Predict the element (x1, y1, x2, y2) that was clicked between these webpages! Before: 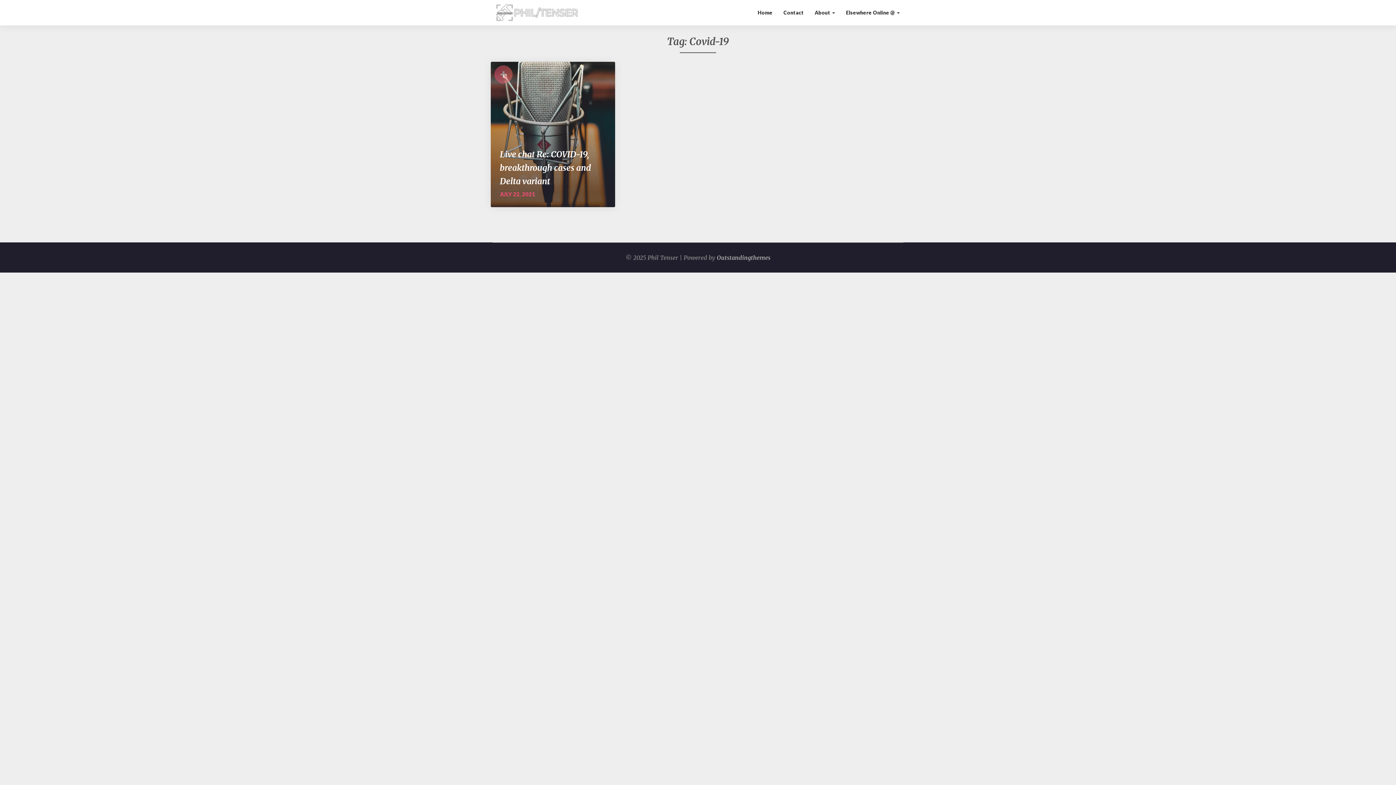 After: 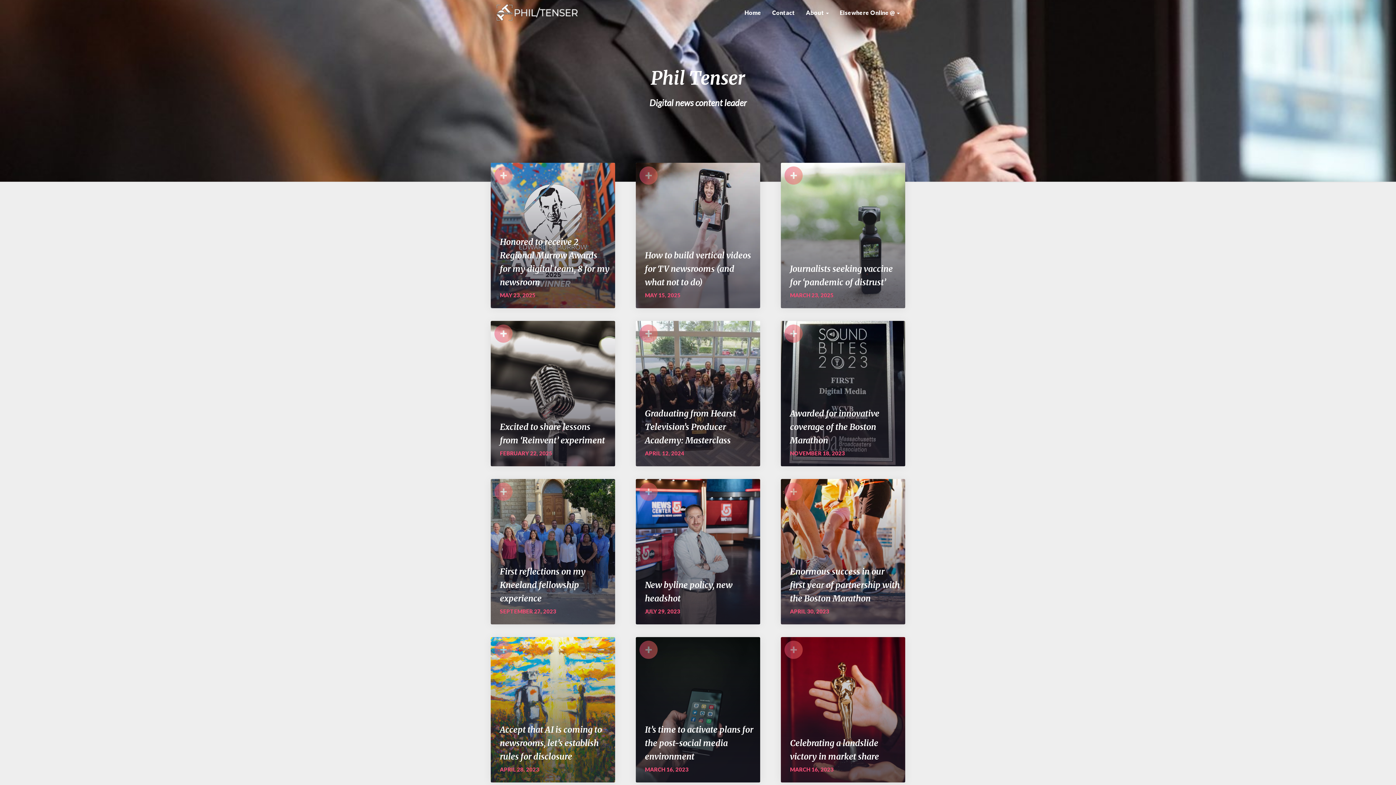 Action: bbox: (490, 0, 581, 25)